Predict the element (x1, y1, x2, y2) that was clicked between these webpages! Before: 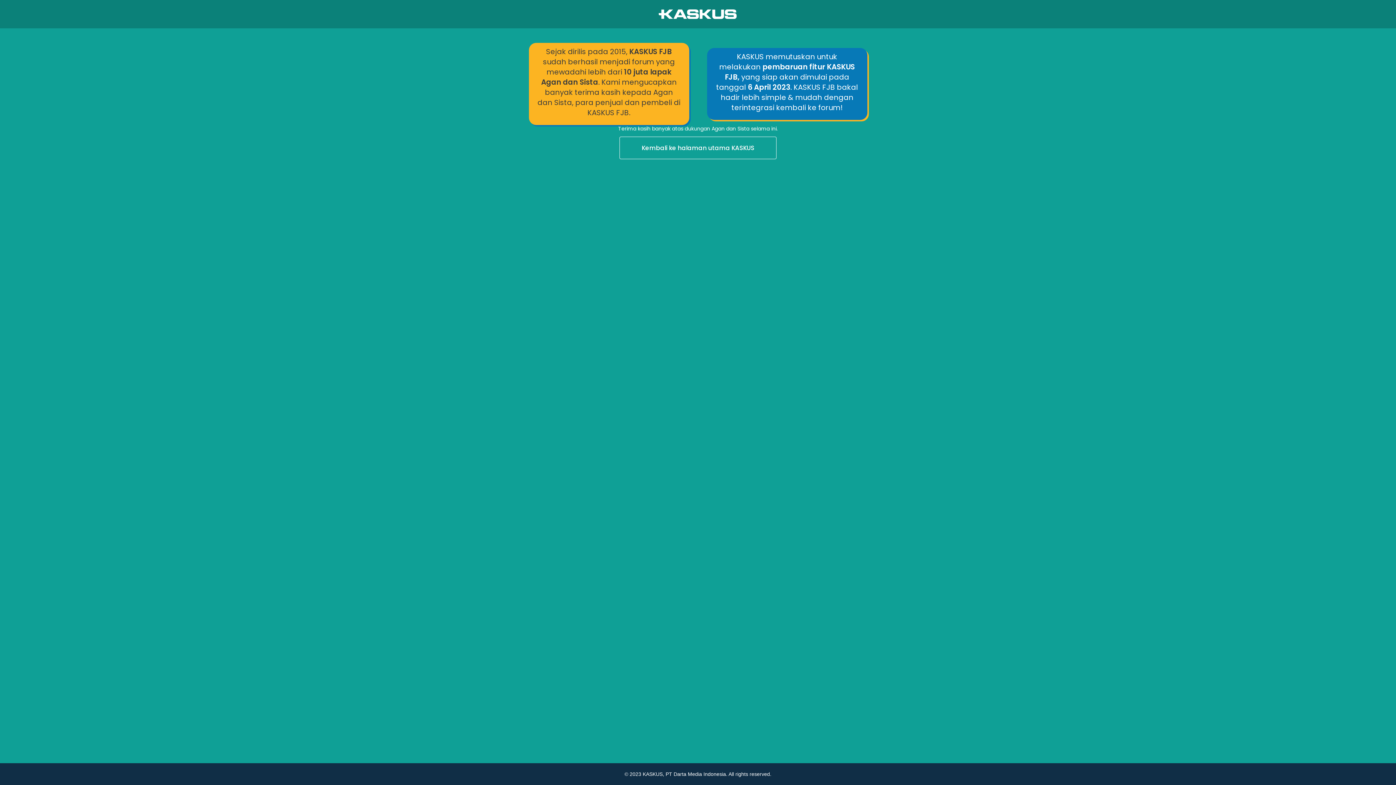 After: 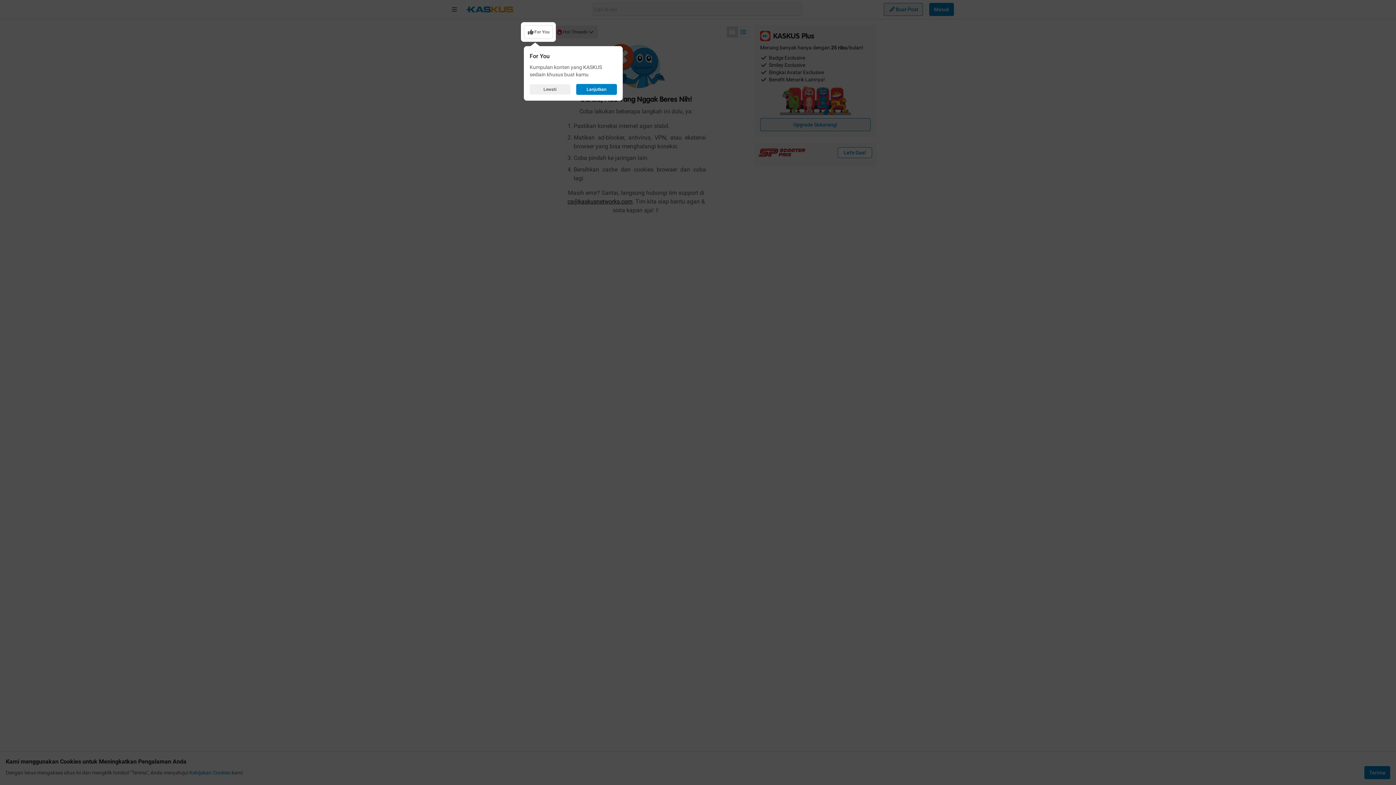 Action: bbox: (0, 136, 1396, 160) label: Kembali ke halaman utama KASKUS